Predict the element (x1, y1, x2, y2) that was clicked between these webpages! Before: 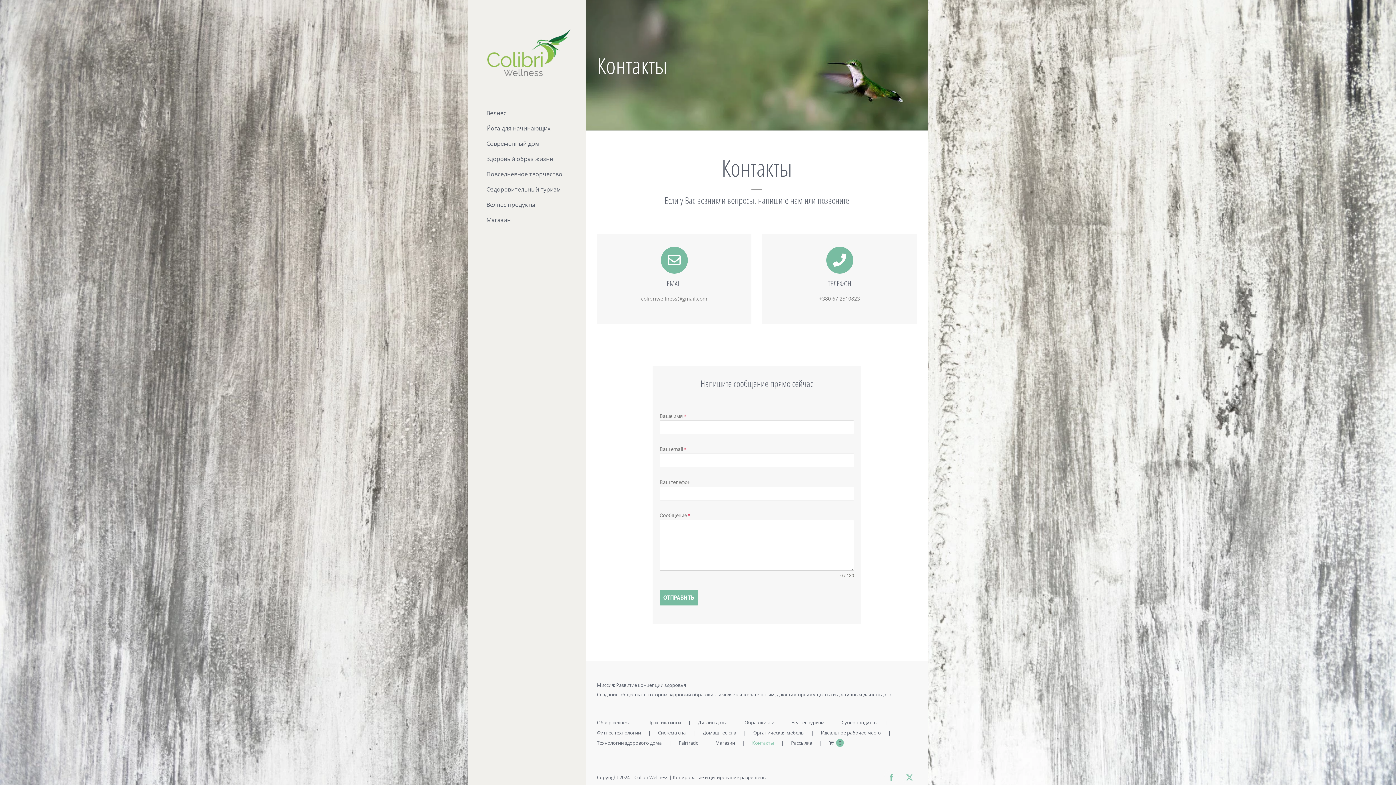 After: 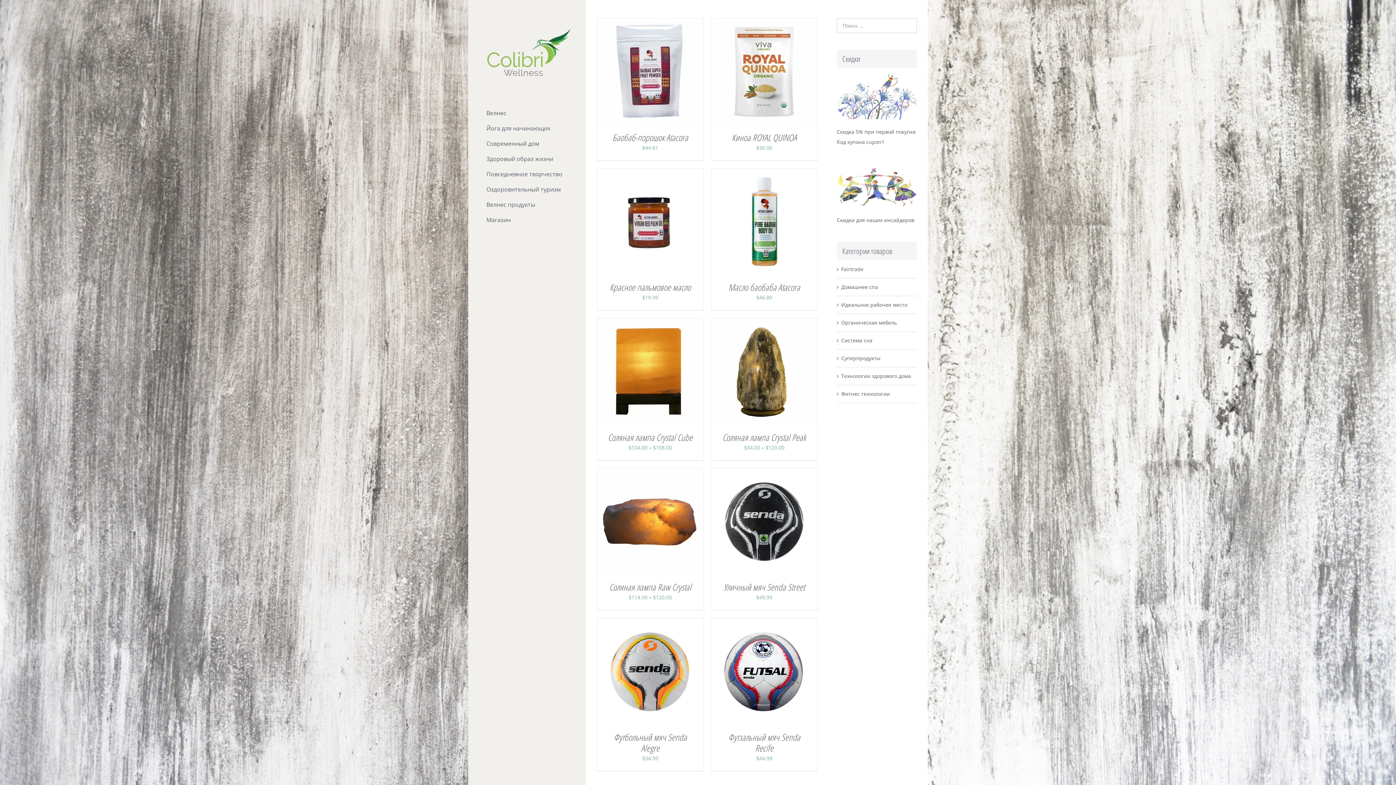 Action: bbox: (678, 738, 715, 748) label: Fairtrade